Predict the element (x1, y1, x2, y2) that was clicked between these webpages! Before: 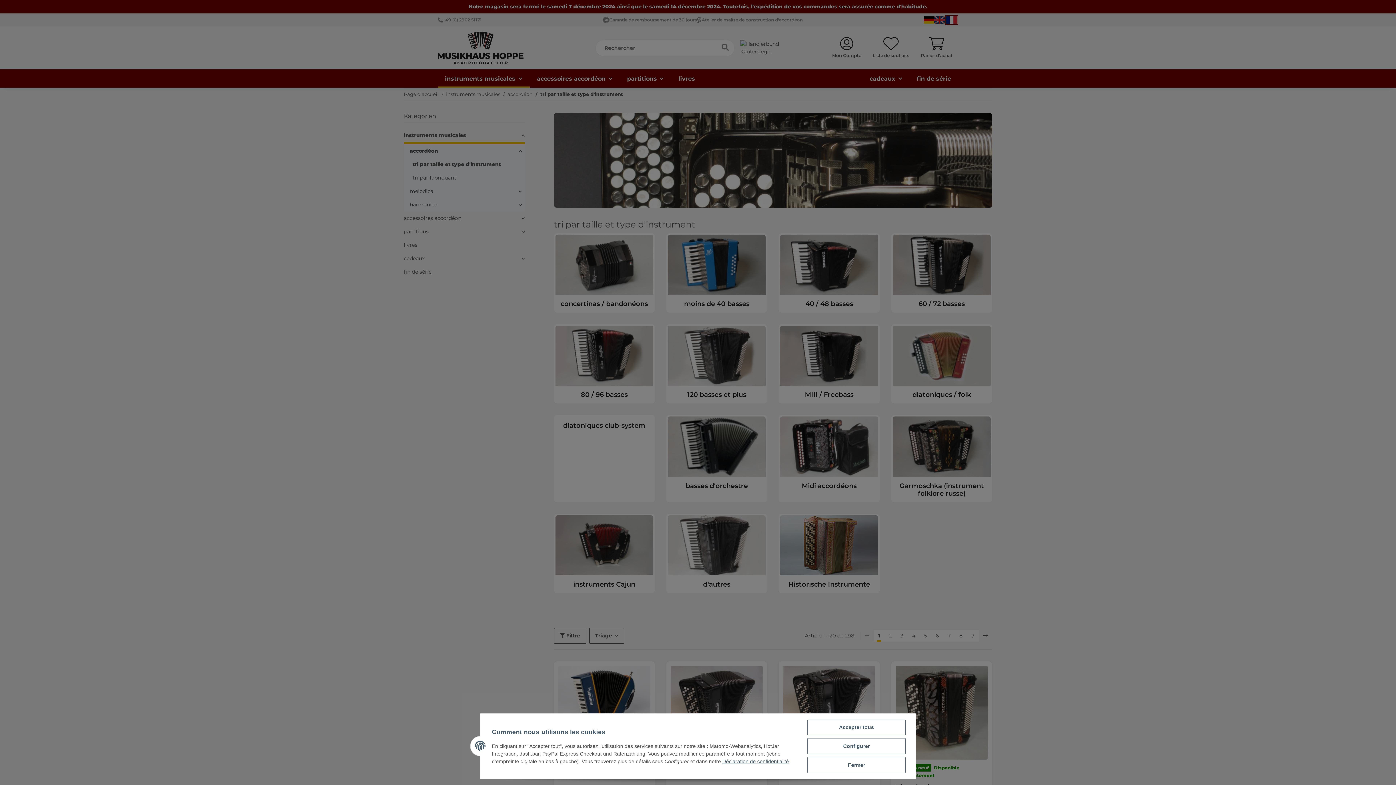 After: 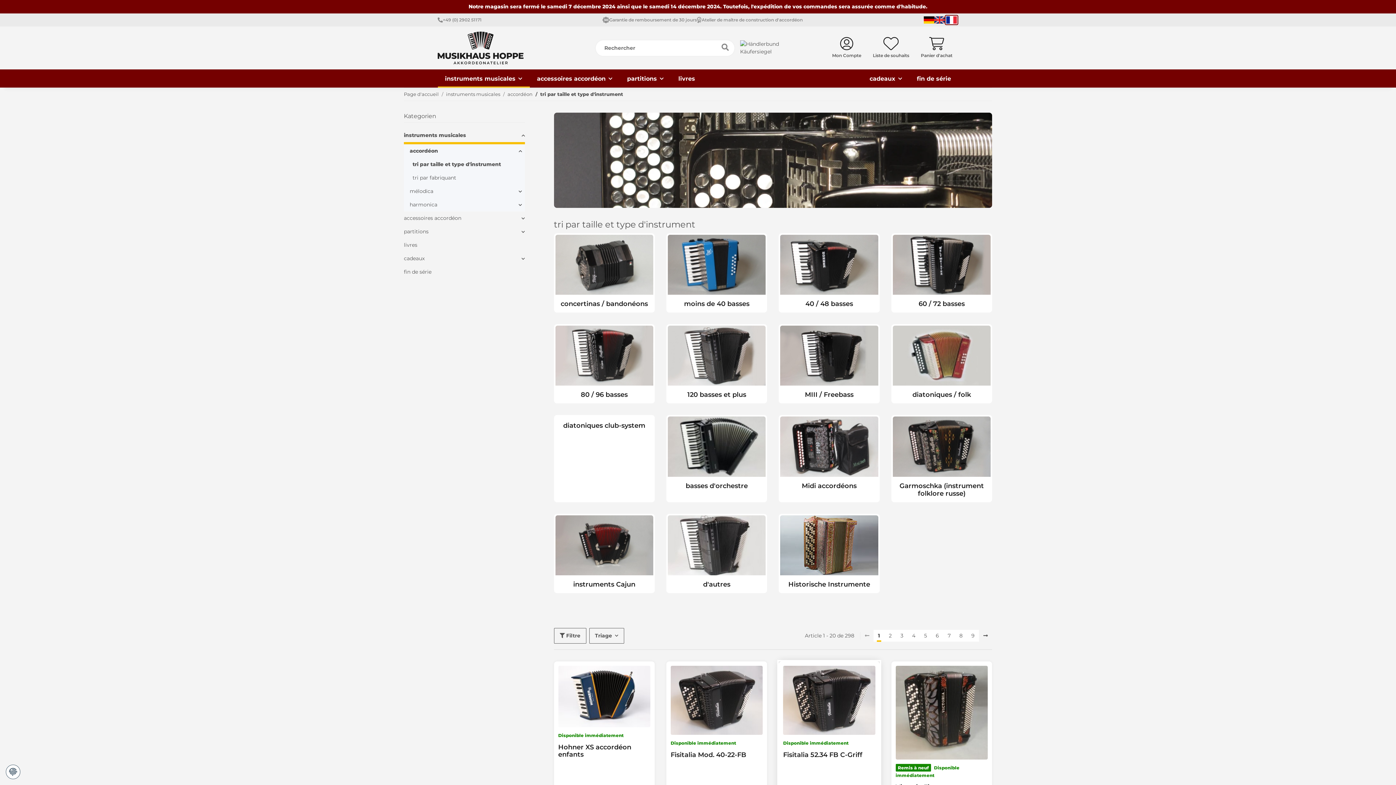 Action: bbox: (807, 757, 905, 773) label: Fermer